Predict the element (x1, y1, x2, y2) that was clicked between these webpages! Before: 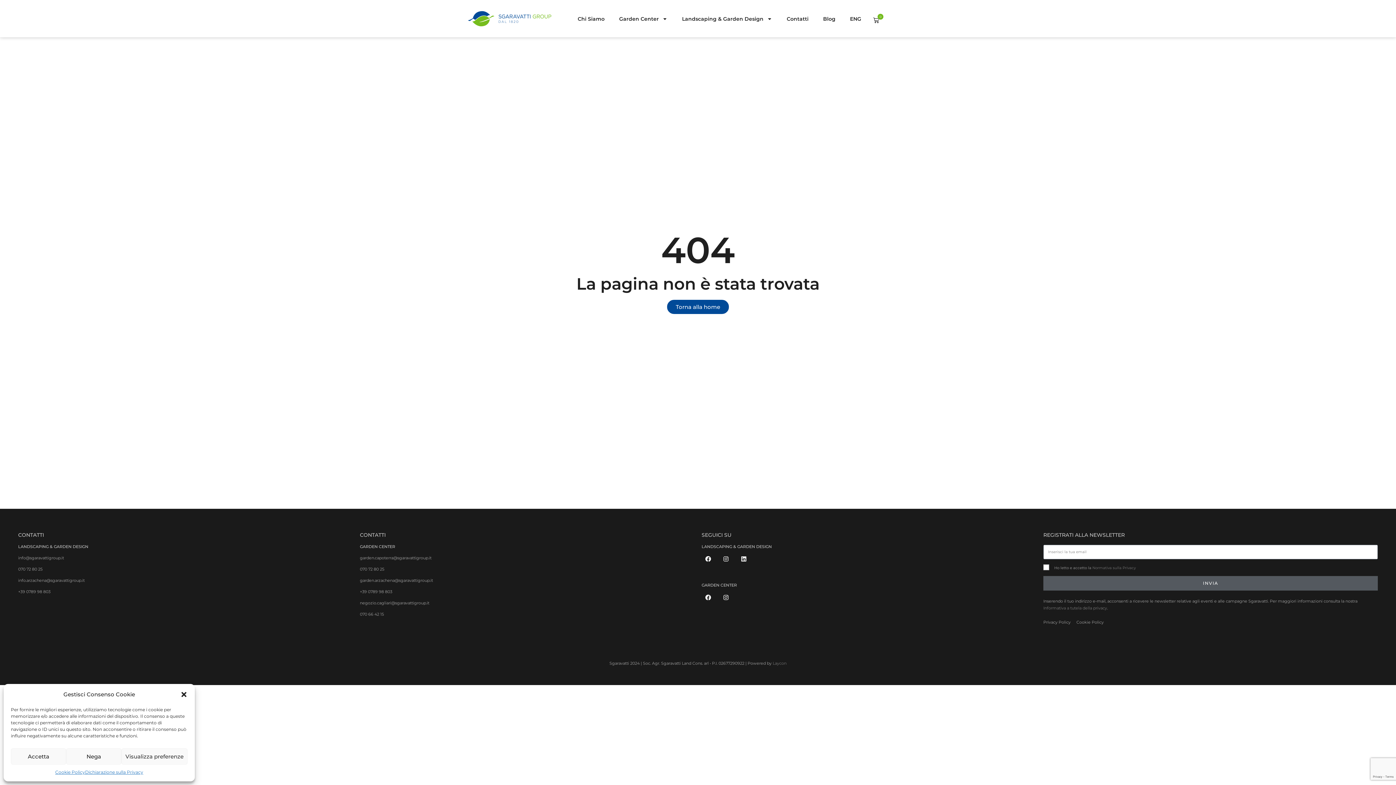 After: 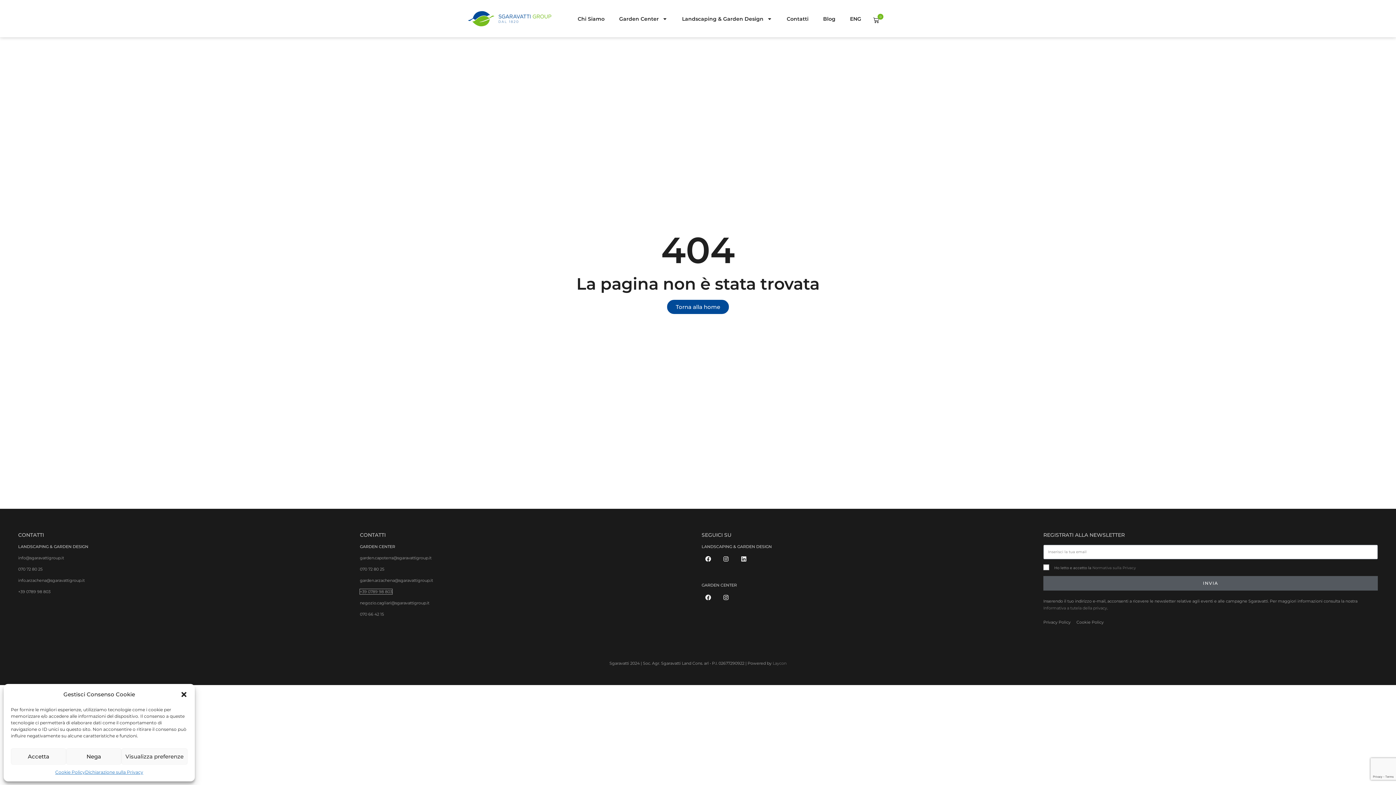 Action: bbox: (360, 589, 392, 594) label: +39 0789 98 803